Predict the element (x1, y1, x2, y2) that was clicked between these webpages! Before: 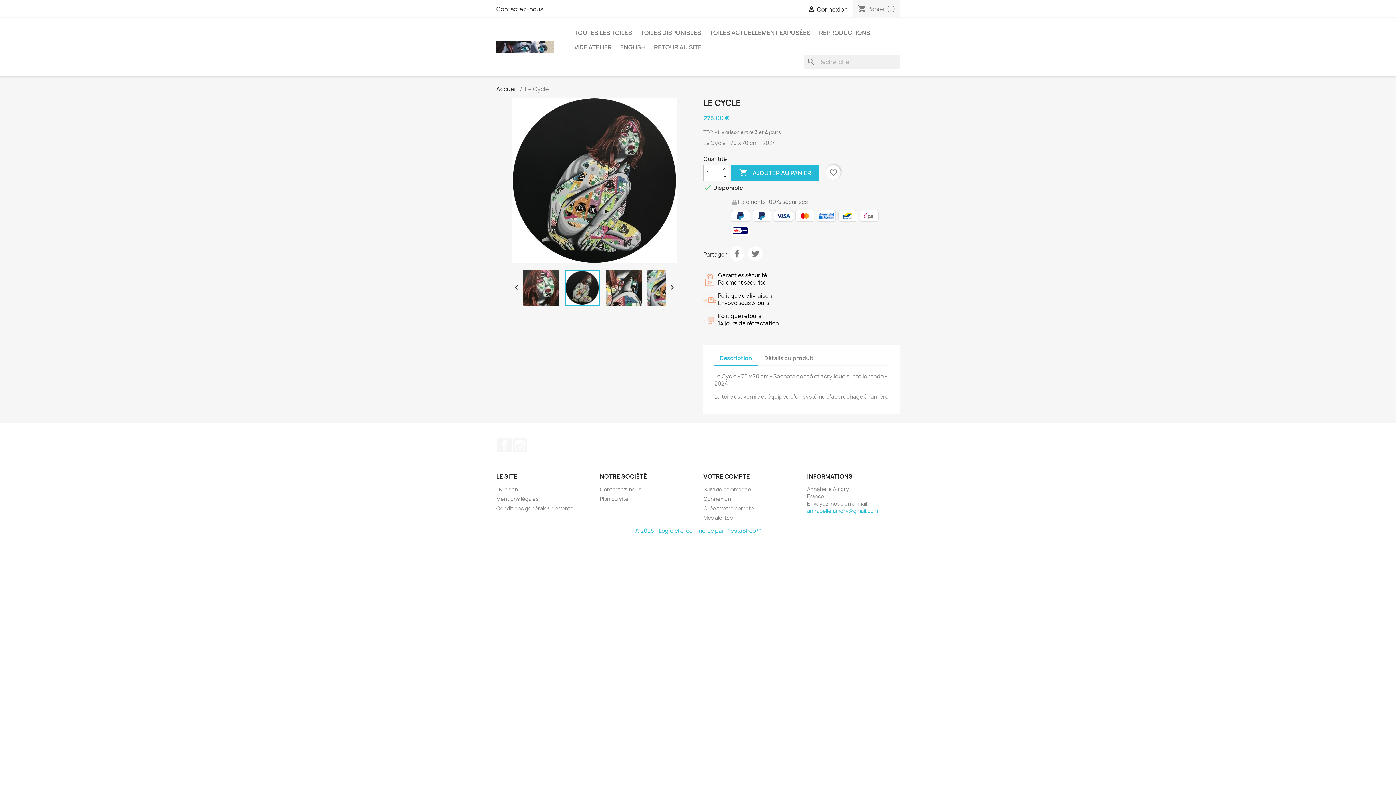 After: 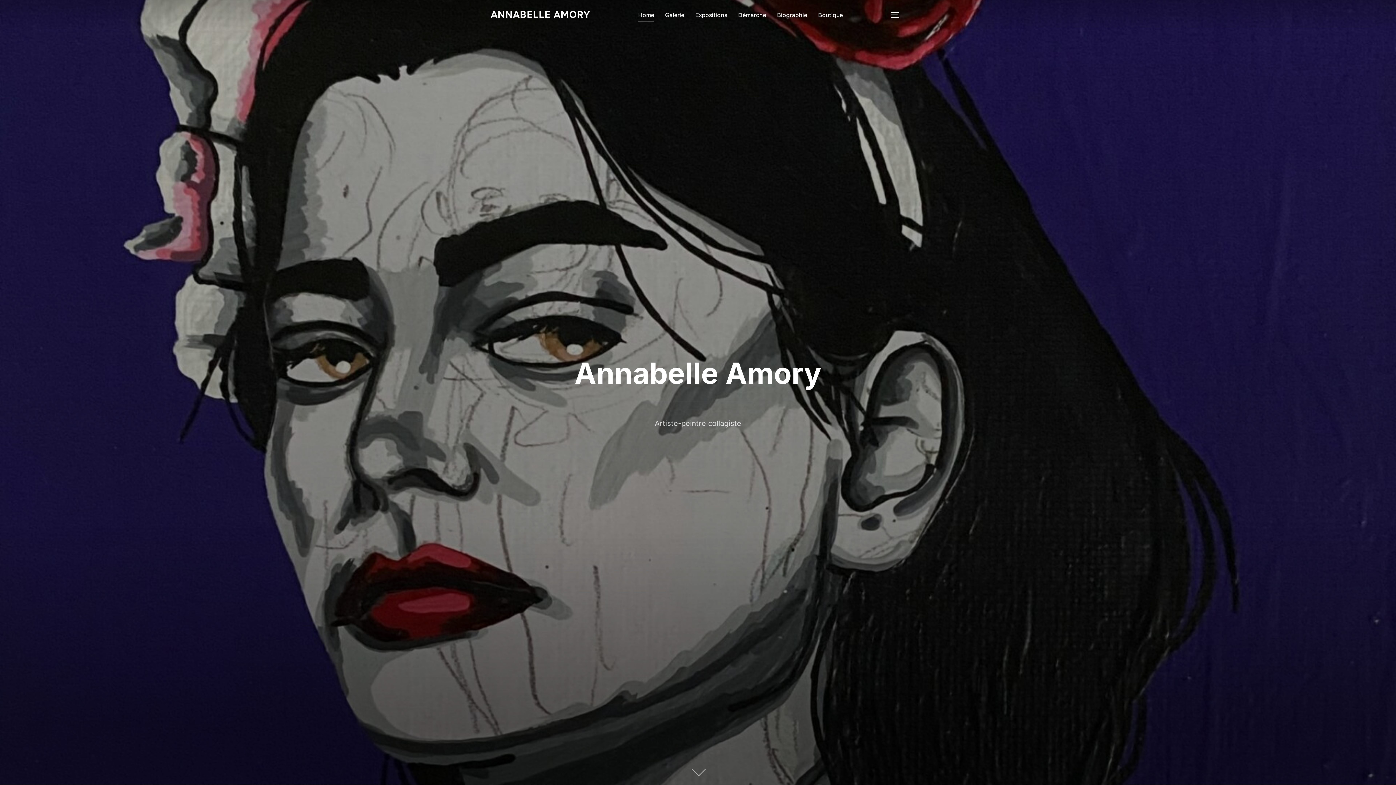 Action: bbox: (650, 40, 705, 54) label: RETOUR AU SITE